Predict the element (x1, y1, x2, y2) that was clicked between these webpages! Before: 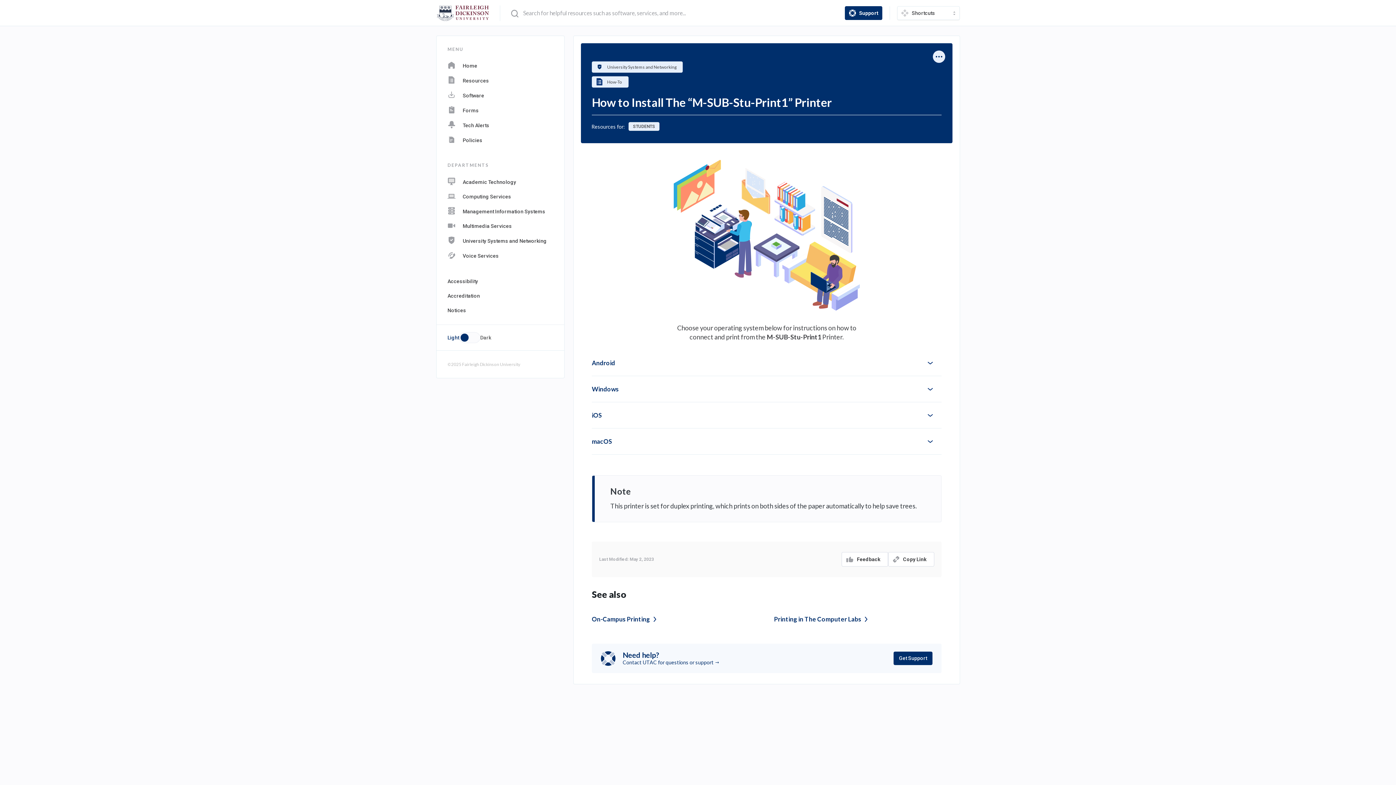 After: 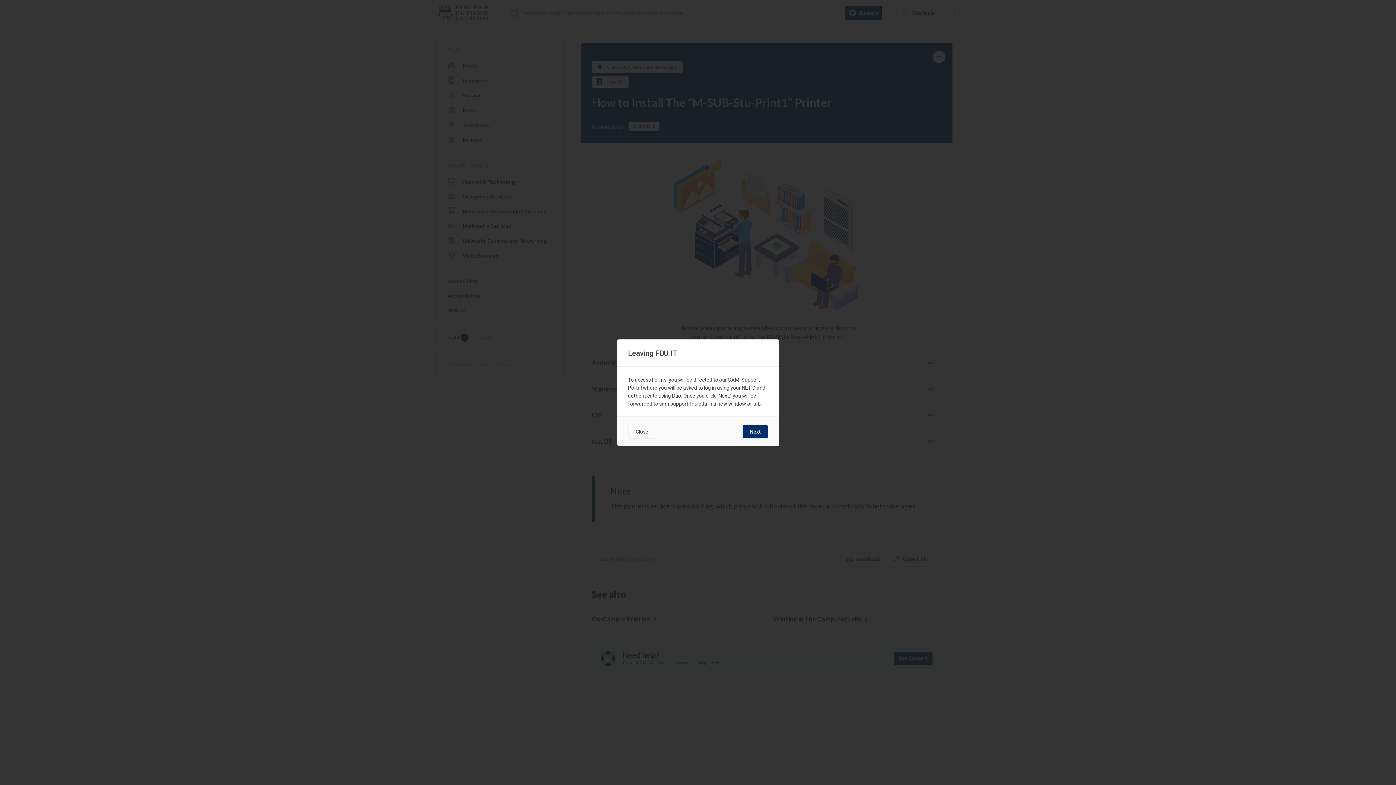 Action: bbox: (436, 102, 564, 117) label: Forms